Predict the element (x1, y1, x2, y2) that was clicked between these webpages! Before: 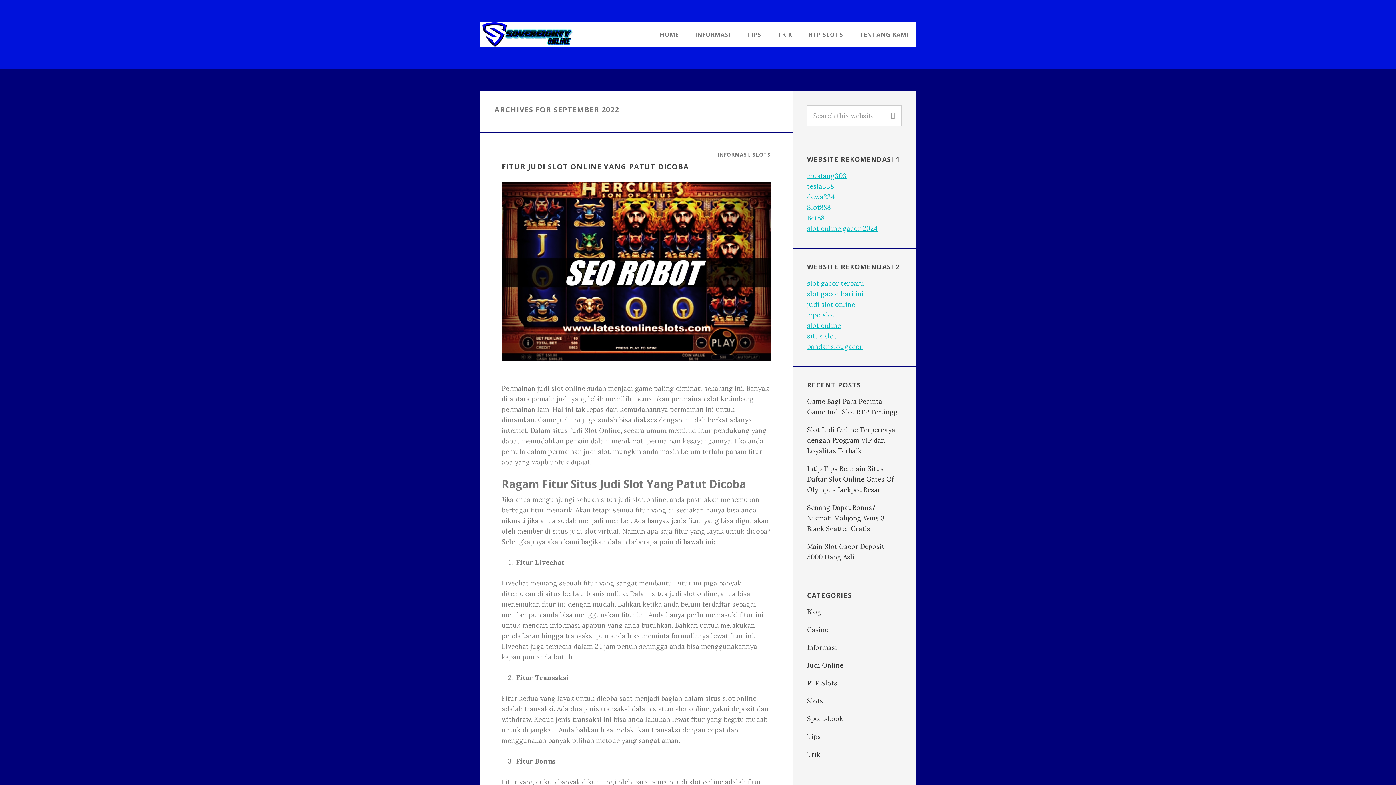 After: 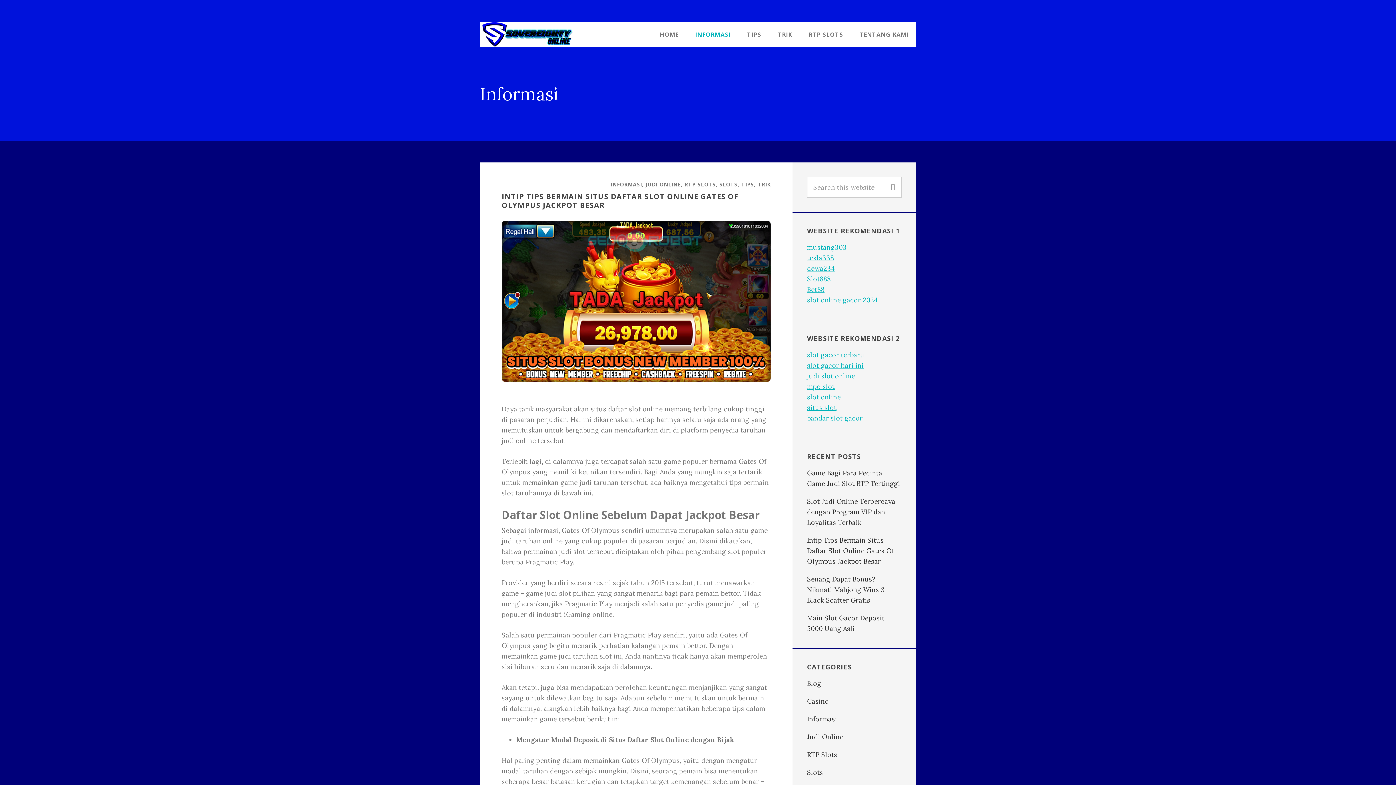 Action: label: INFORMASI bbox: (717, 151, 749, 158)